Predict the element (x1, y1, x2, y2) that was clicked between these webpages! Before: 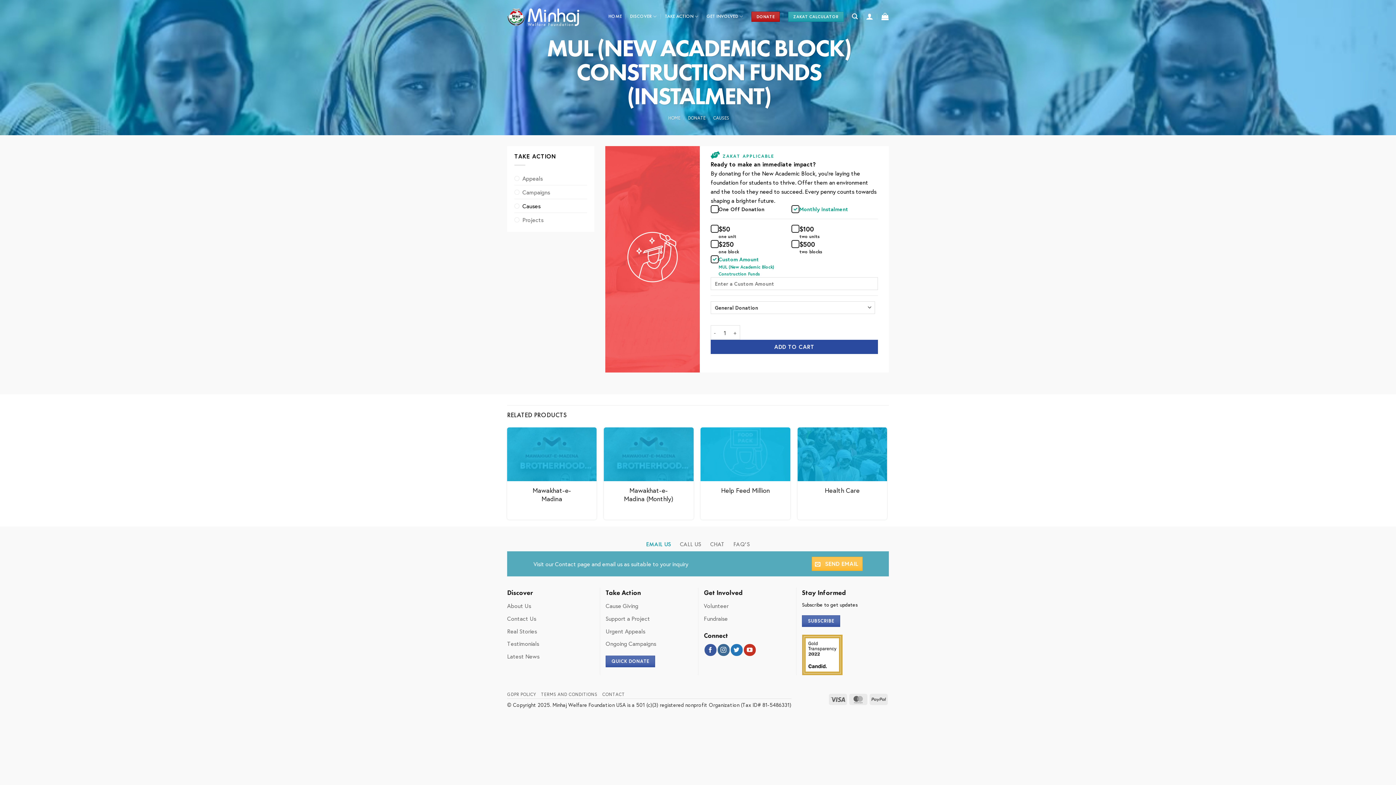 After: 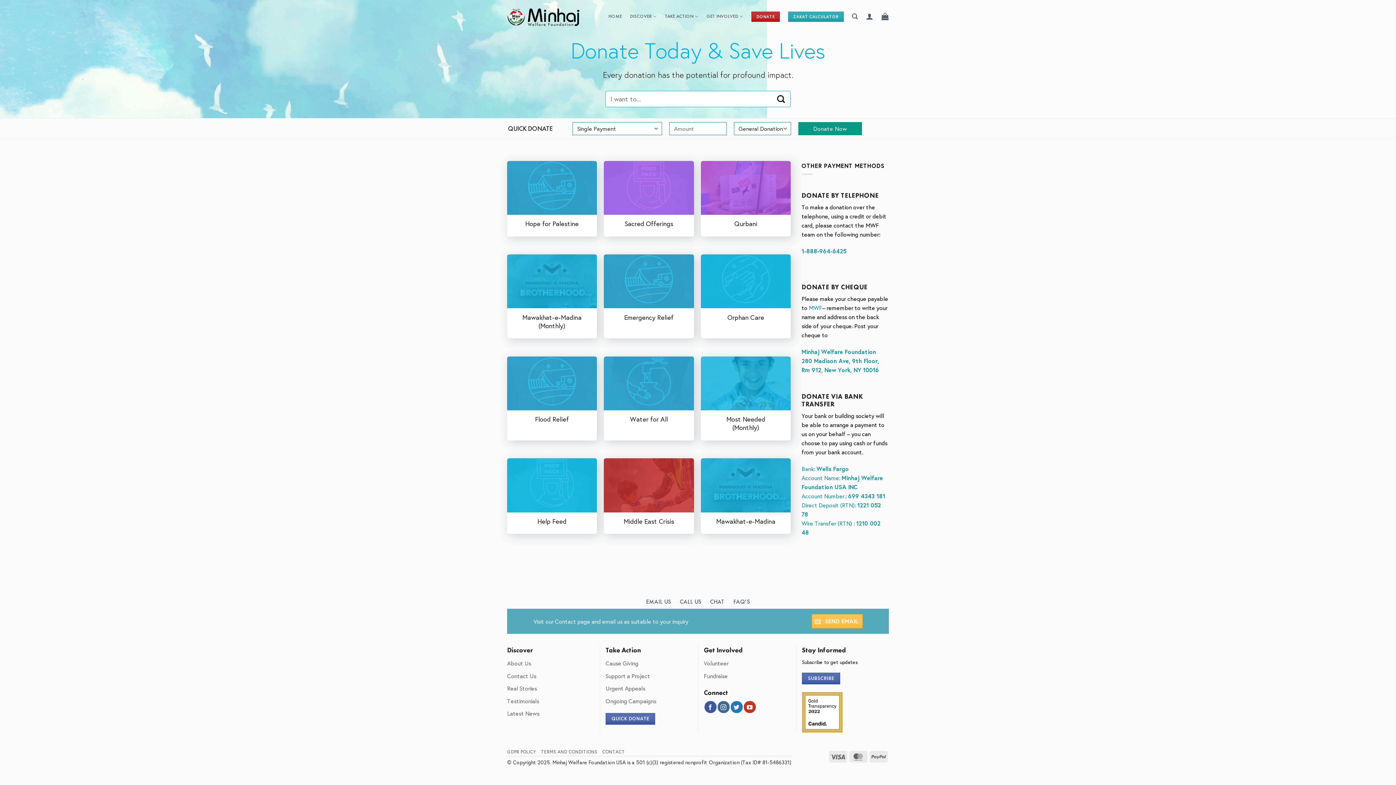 Action: bbox: (751, 11, 780, 21) label: DONATE